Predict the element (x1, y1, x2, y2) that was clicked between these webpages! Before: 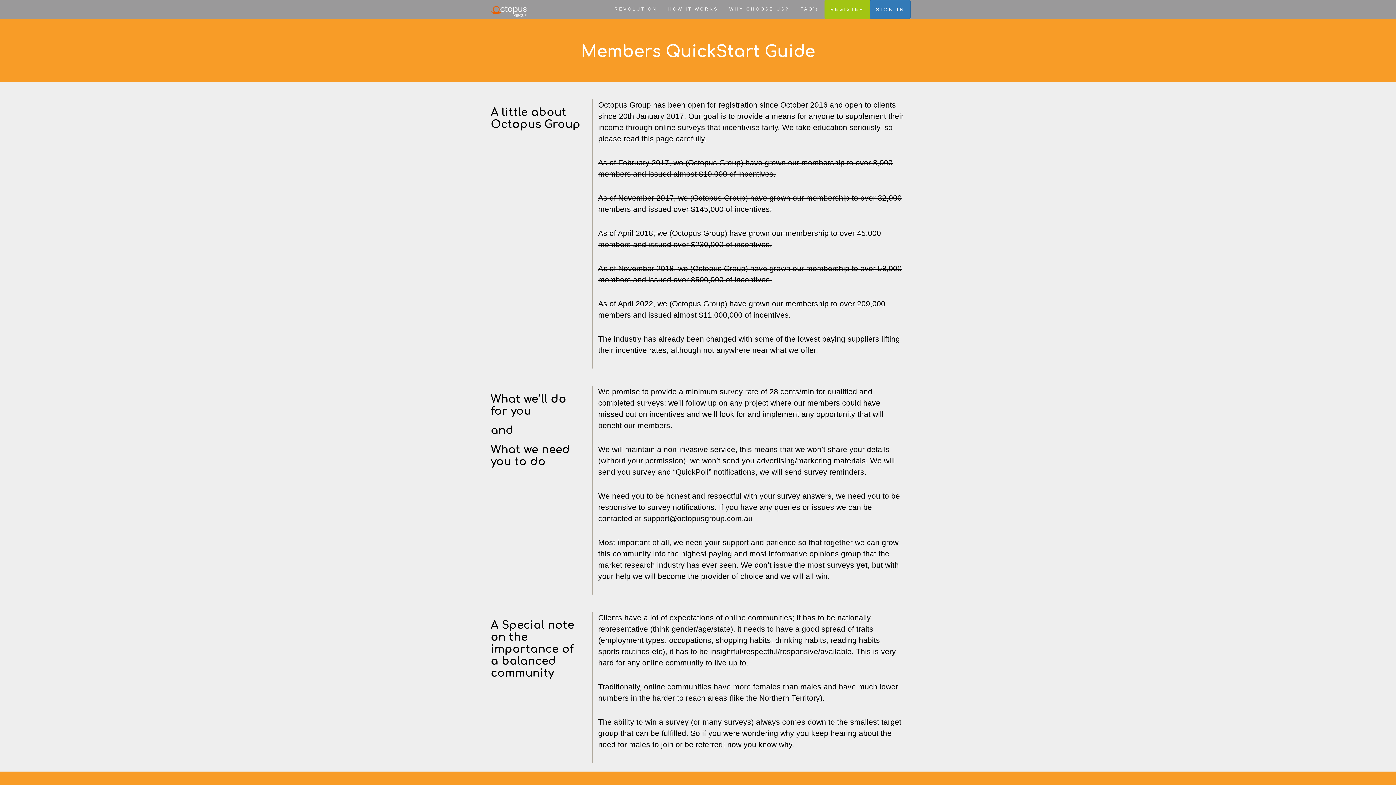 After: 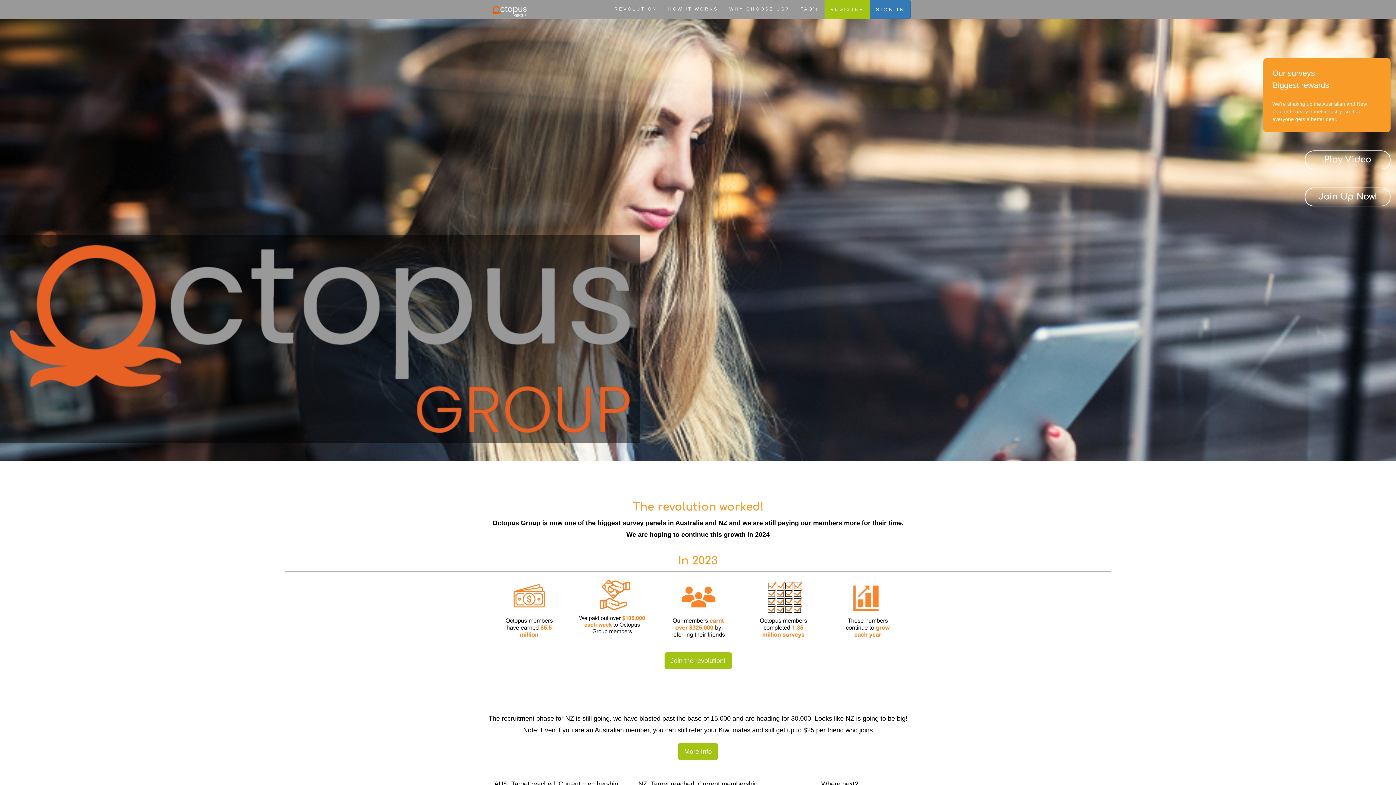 Action: bbox: (485, 0, 532, 18)